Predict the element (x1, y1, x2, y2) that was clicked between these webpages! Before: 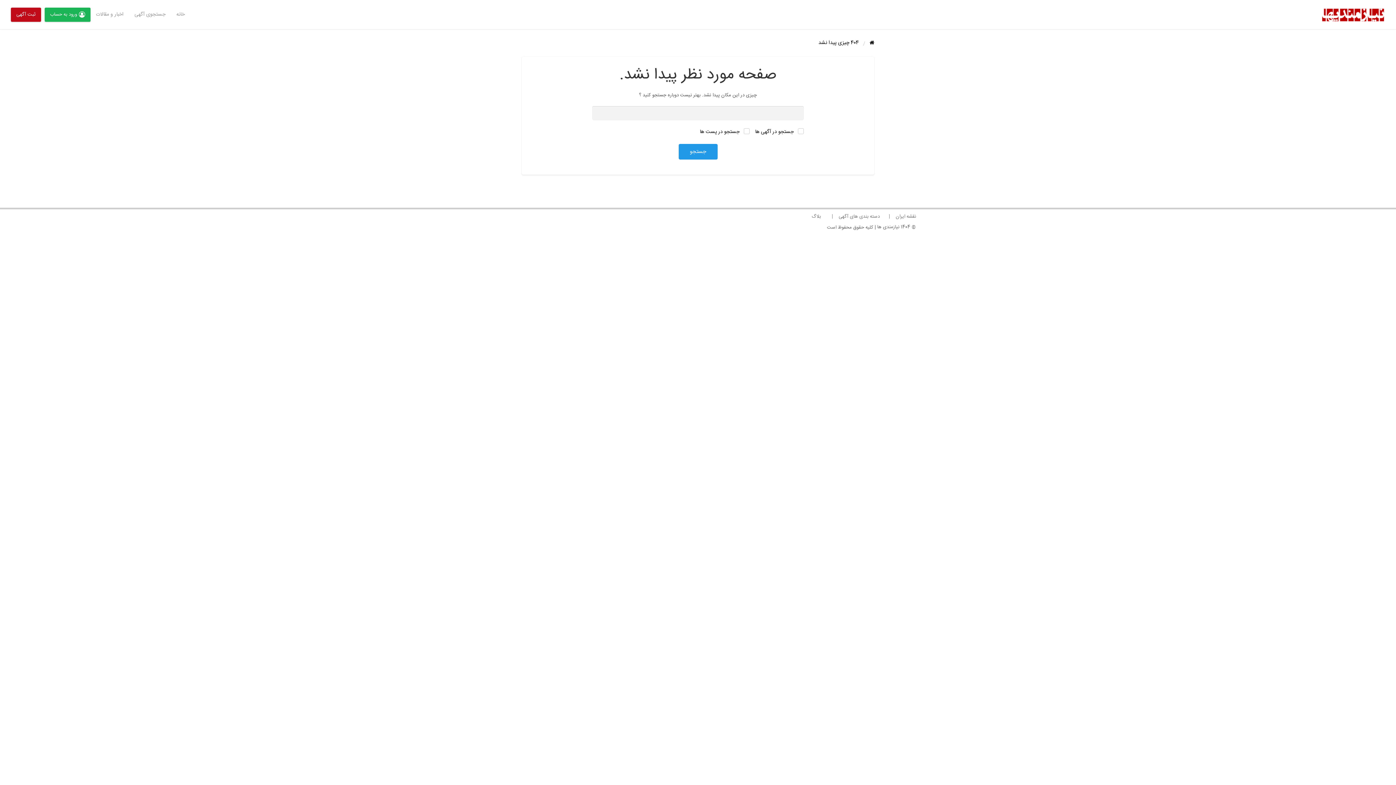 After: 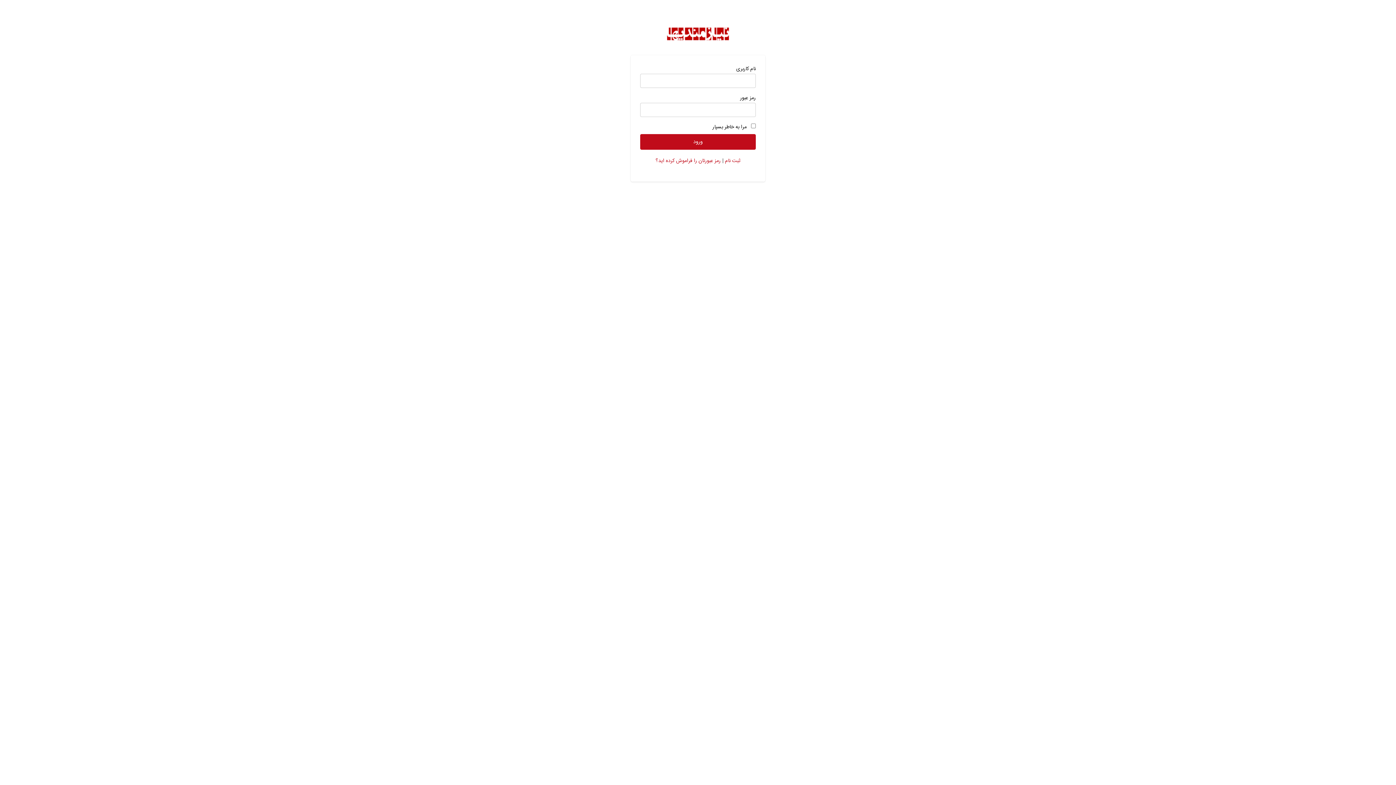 Action: label: ورود به حساب bbox: (44, 7, 90, 21)